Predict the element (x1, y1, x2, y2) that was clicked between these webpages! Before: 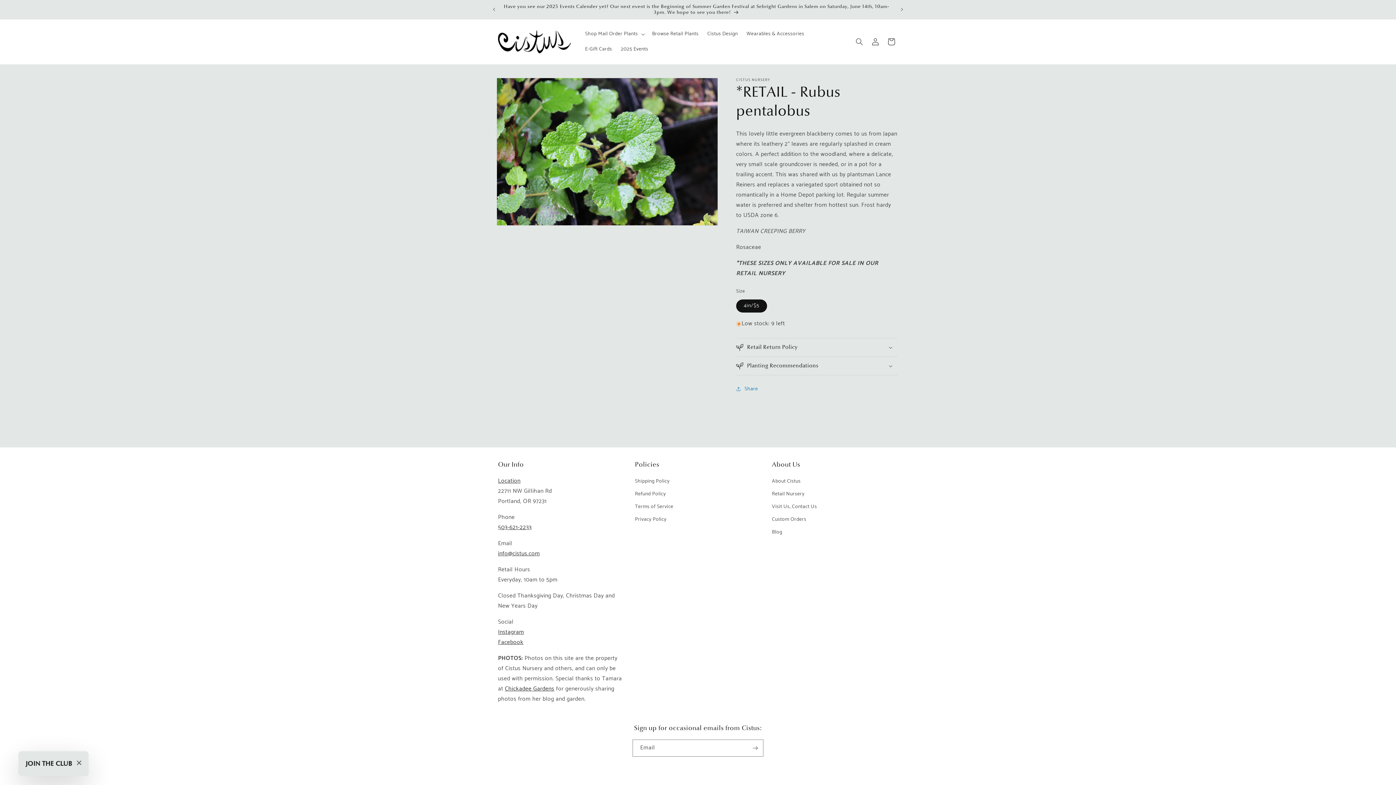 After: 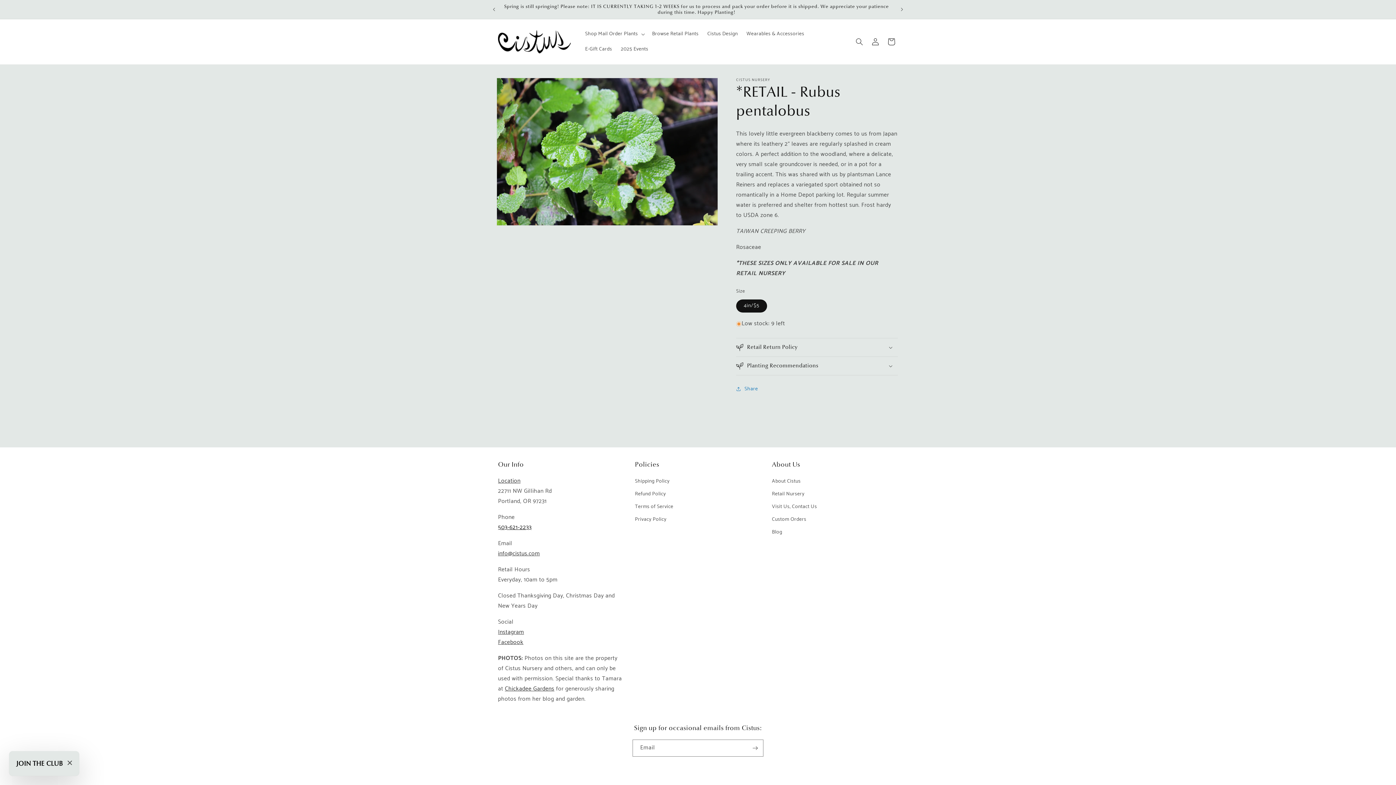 Action: bbox: (498, 522, 531, 532) label: 503-621-2233